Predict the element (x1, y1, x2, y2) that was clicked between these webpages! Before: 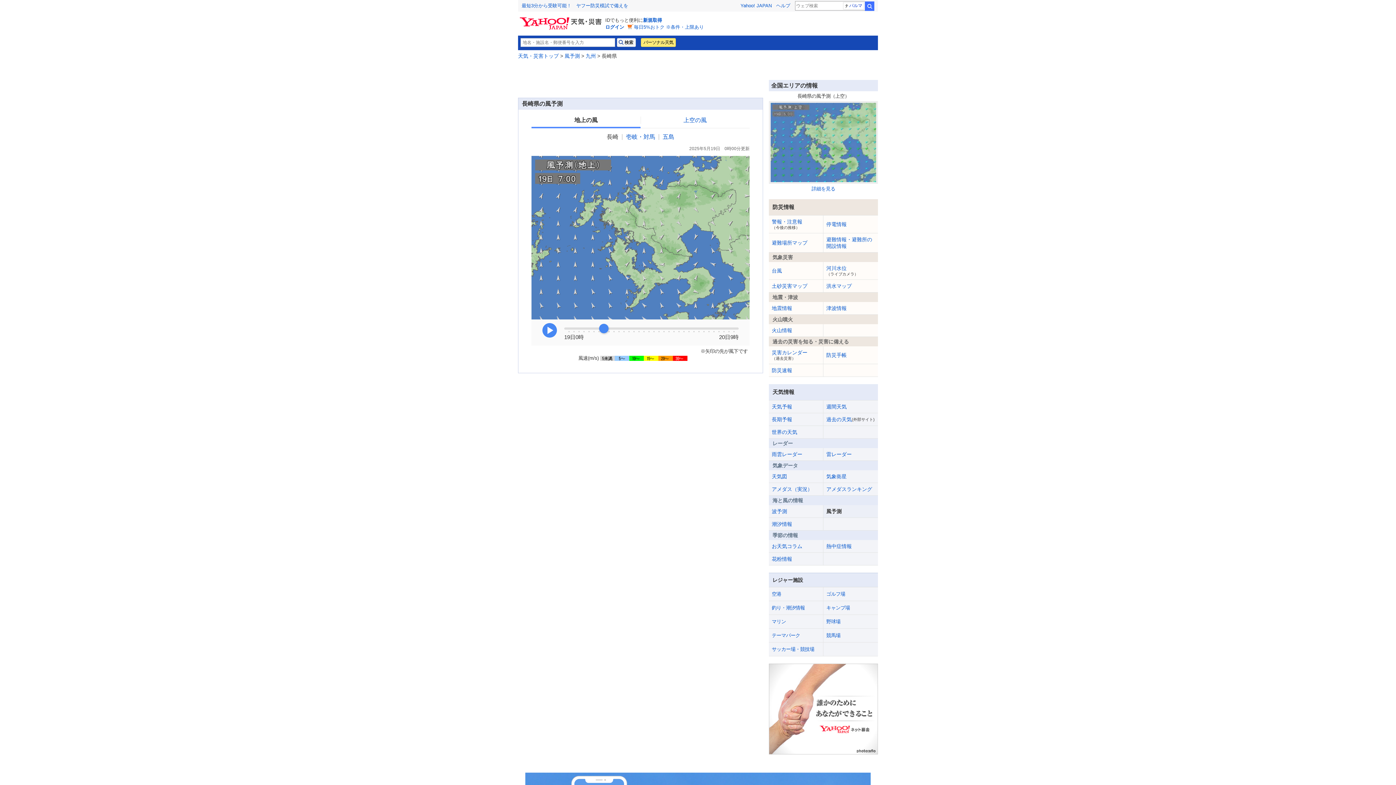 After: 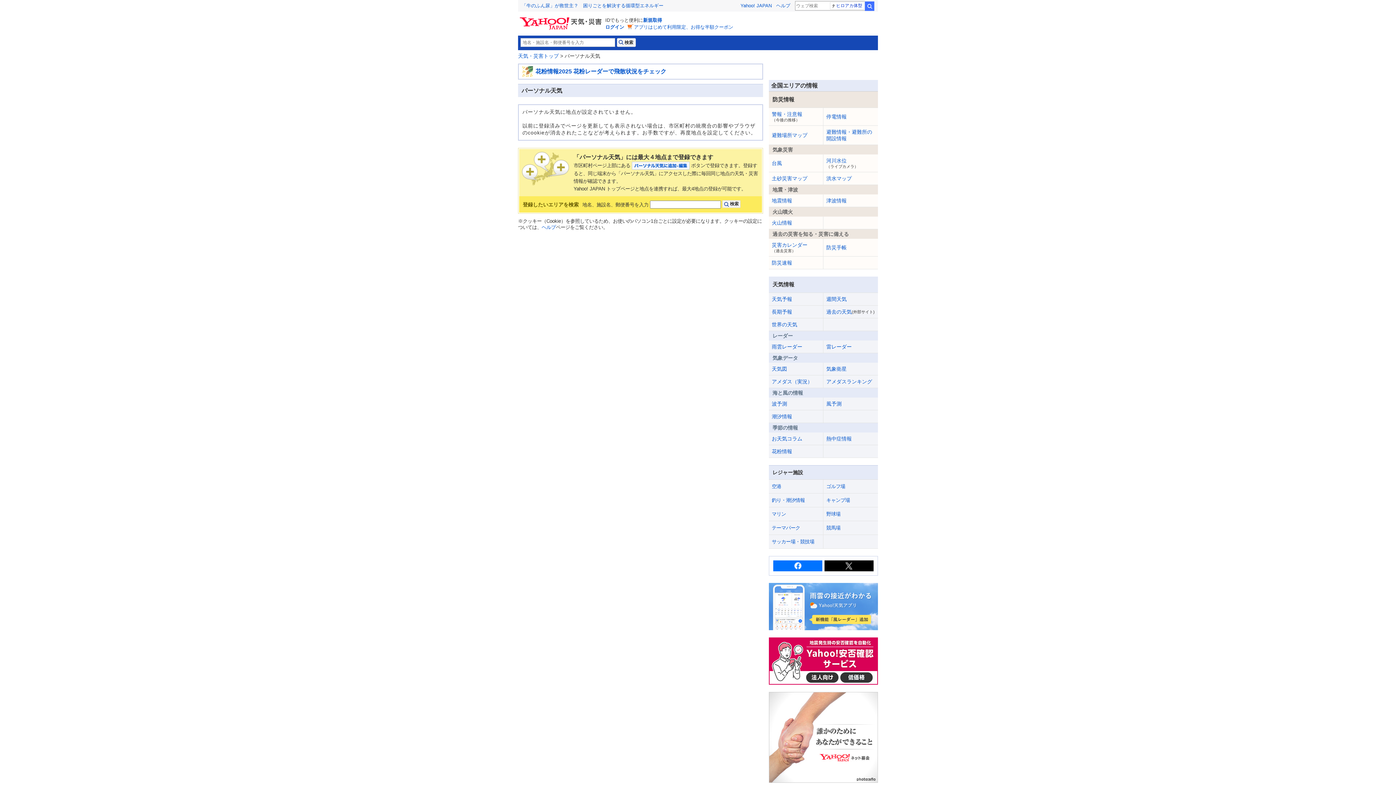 Action: bbox: (641, 38, 676, 46) label: パーソナル天気